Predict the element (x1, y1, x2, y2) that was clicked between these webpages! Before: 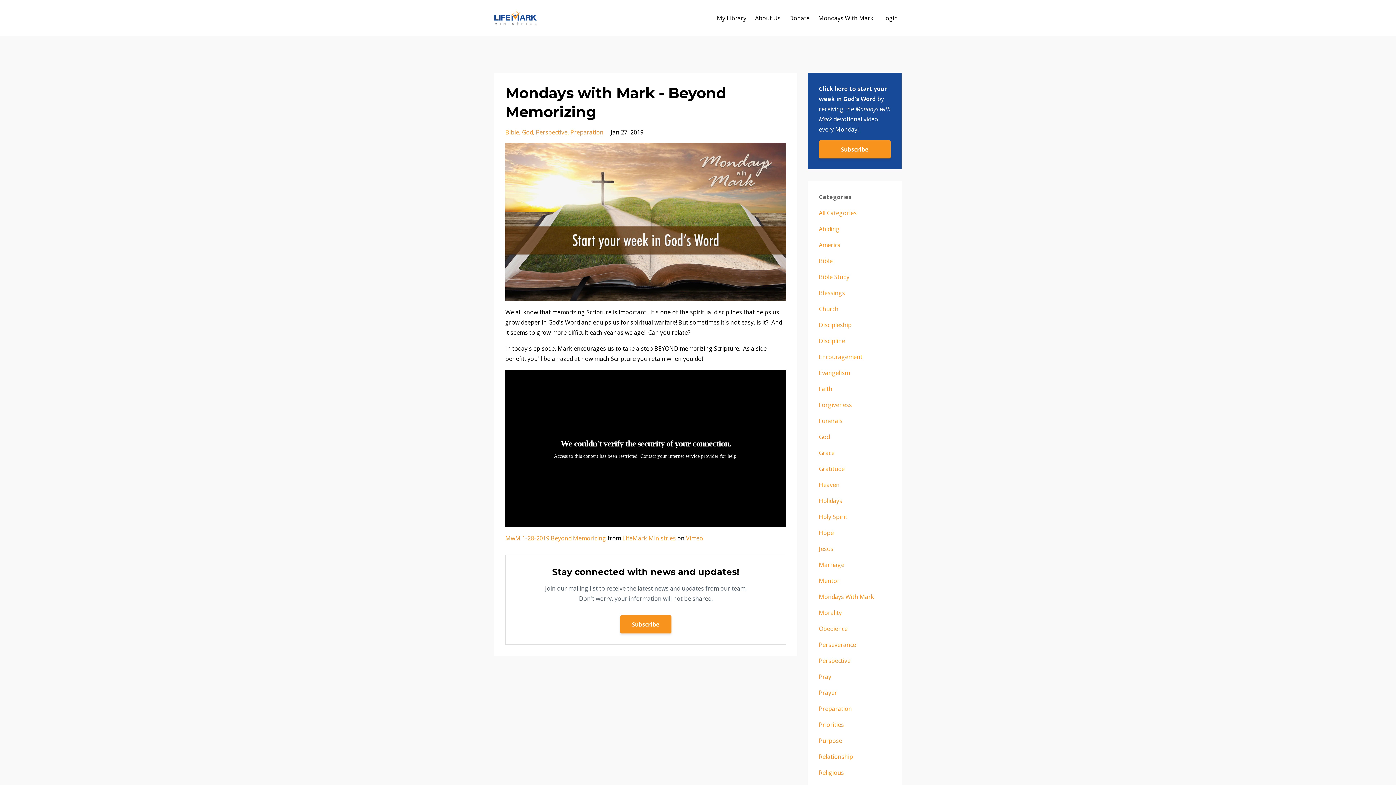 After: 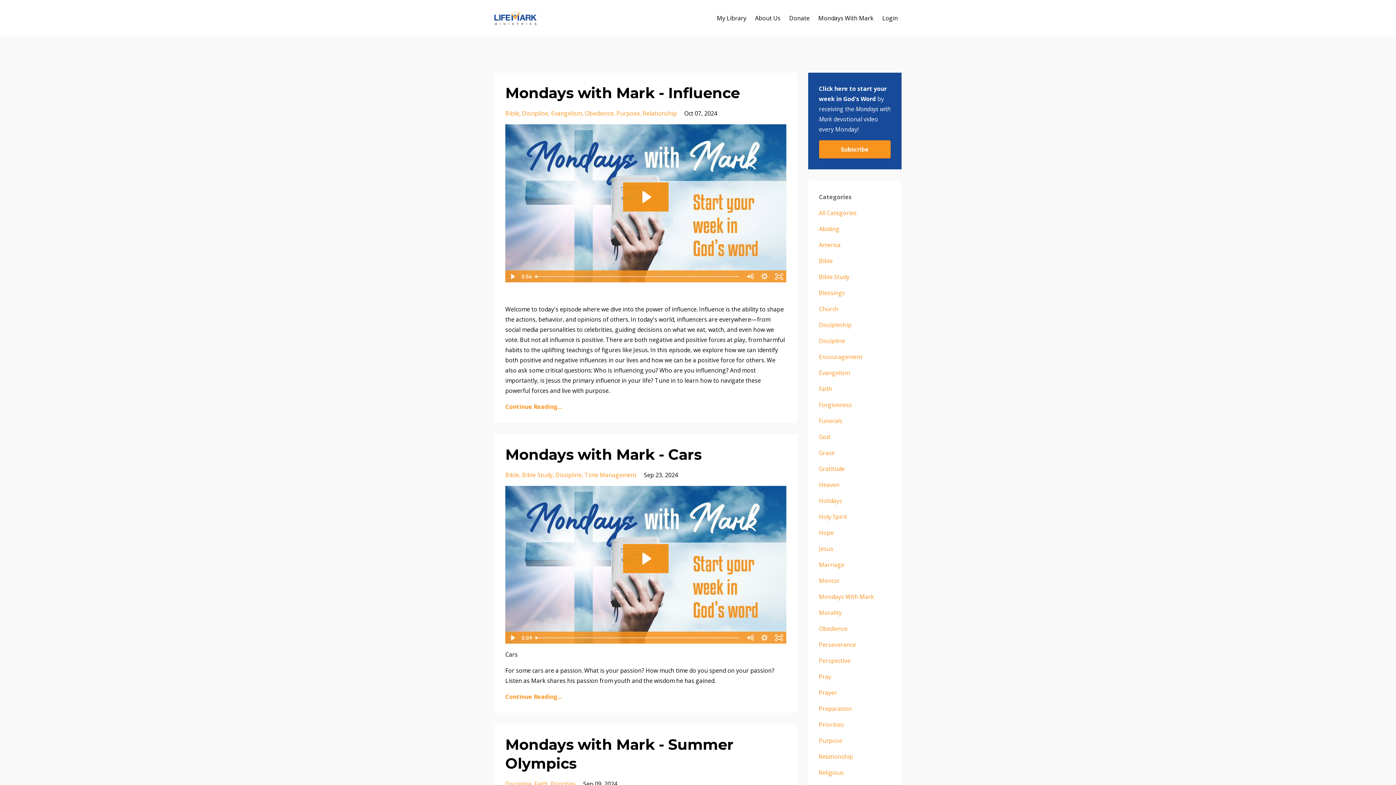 Action: bbox: (819, 336, 845, 344) label: Discipline